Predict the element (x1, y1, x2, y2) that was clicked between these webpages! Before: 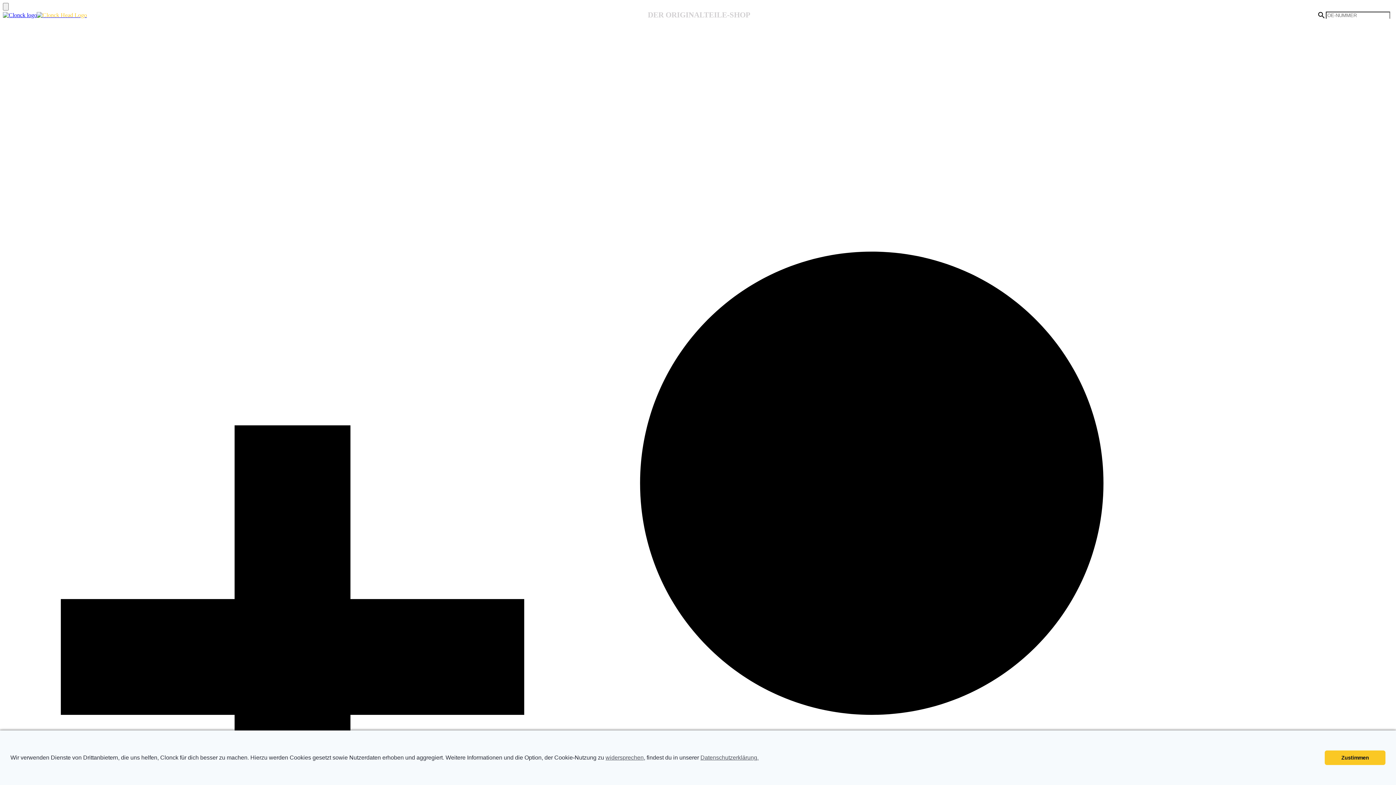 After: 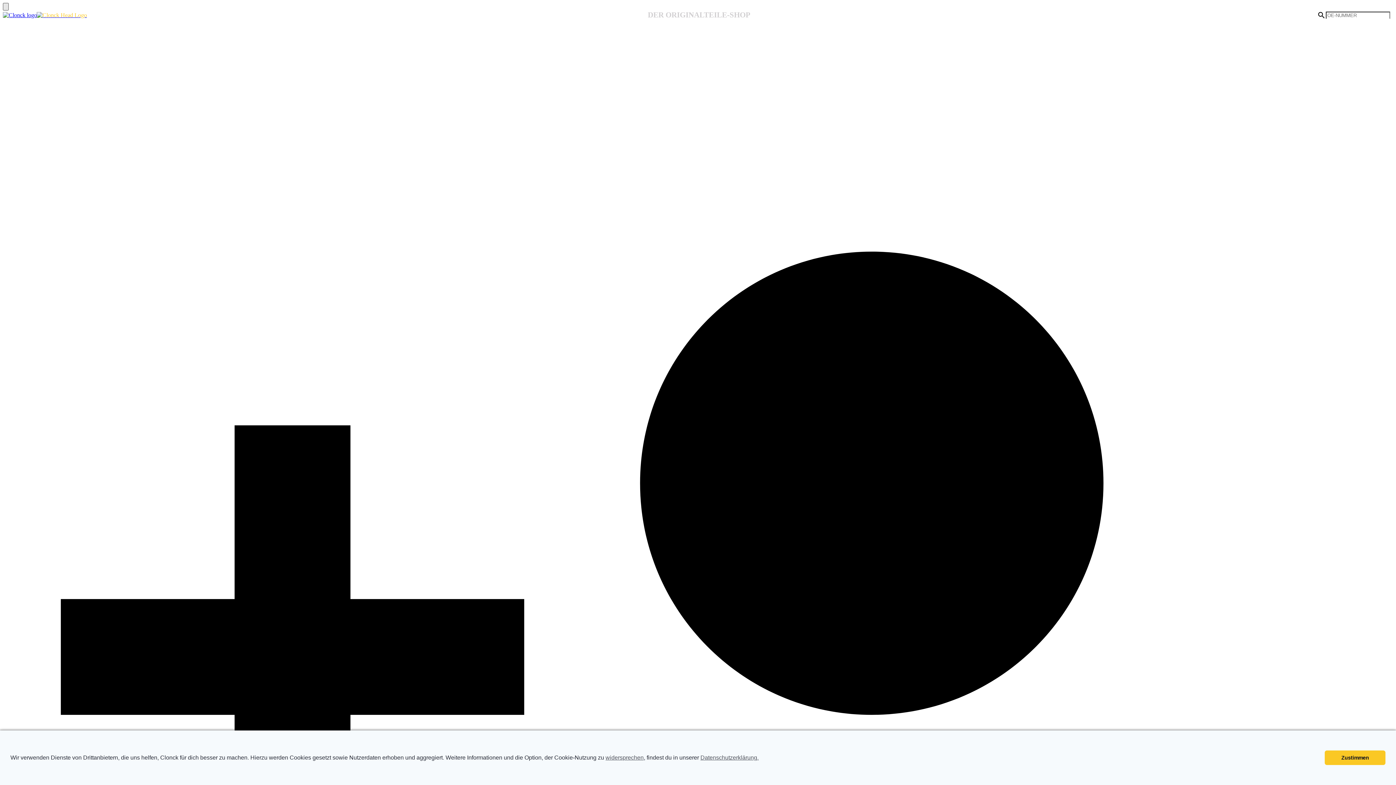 Action: label: Menu bbox: (2, 2, 8, 10)